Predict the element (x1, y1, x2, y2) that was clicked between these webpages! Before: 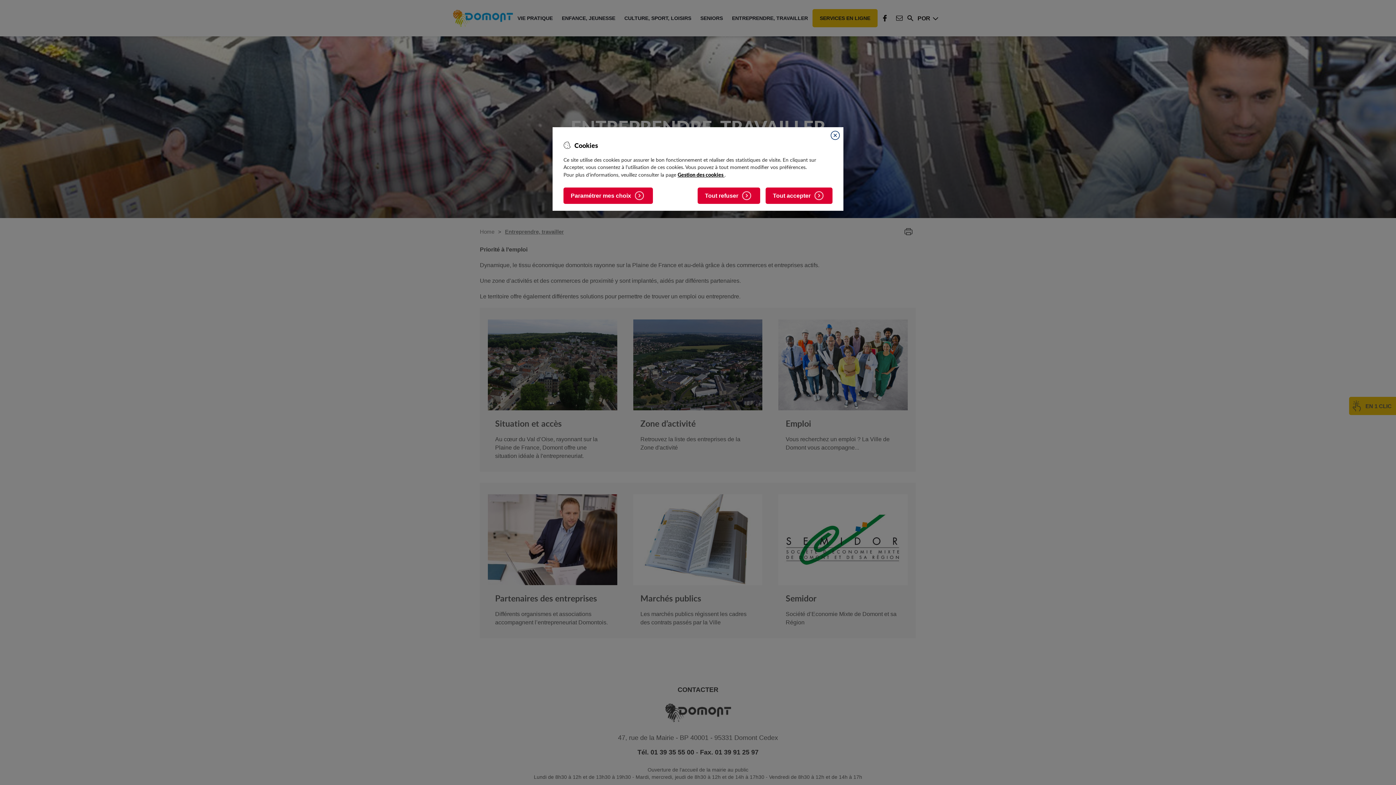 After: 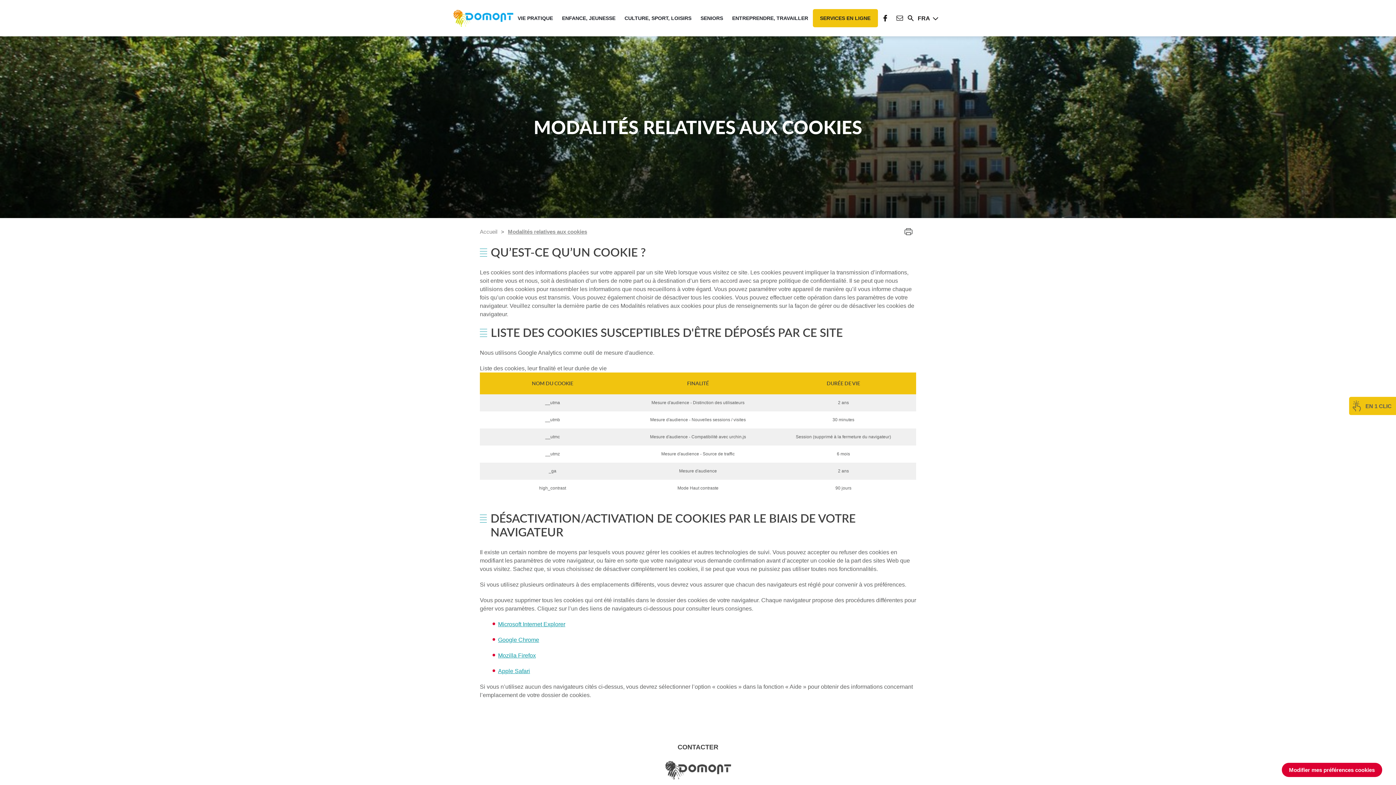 Action: bbox: (677, 170, 724, 178) label: Gestion des cookies 